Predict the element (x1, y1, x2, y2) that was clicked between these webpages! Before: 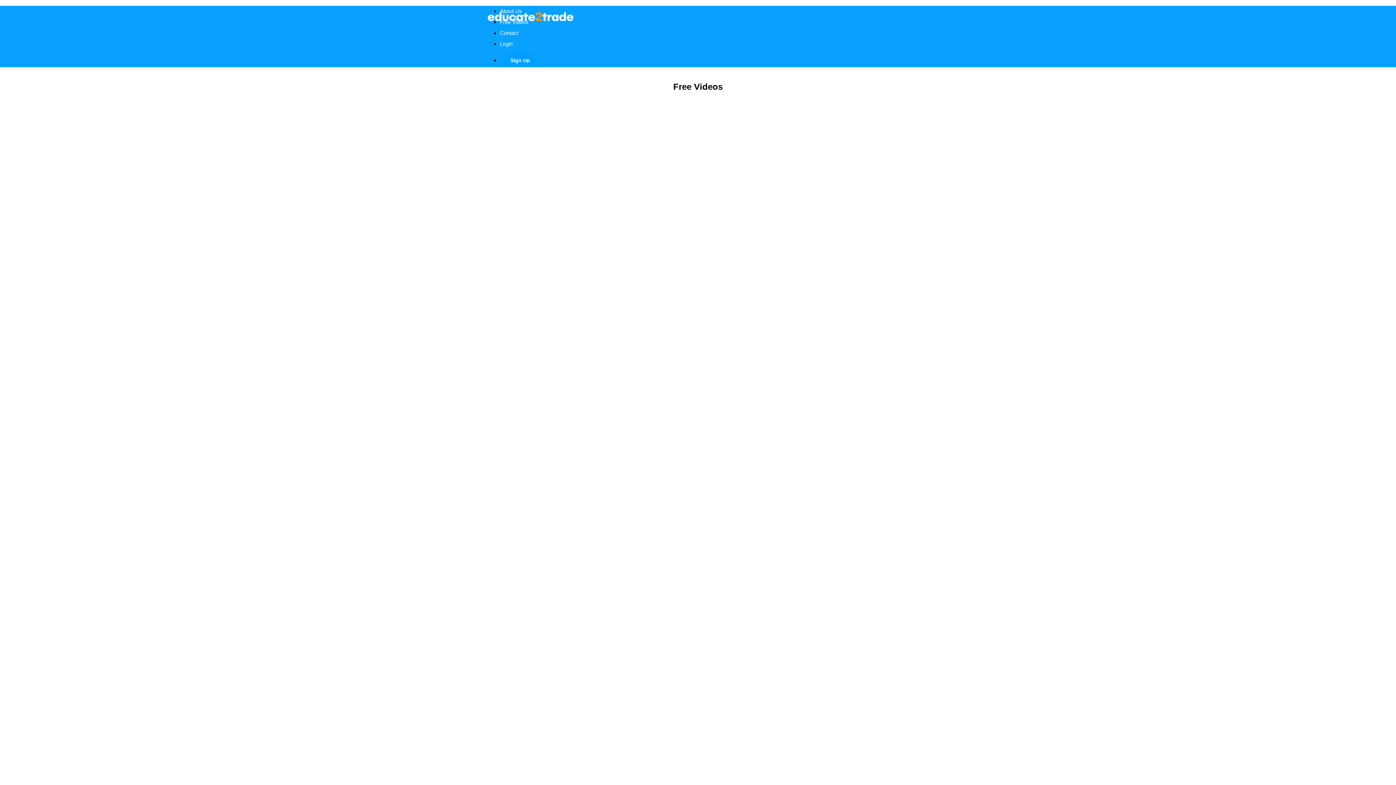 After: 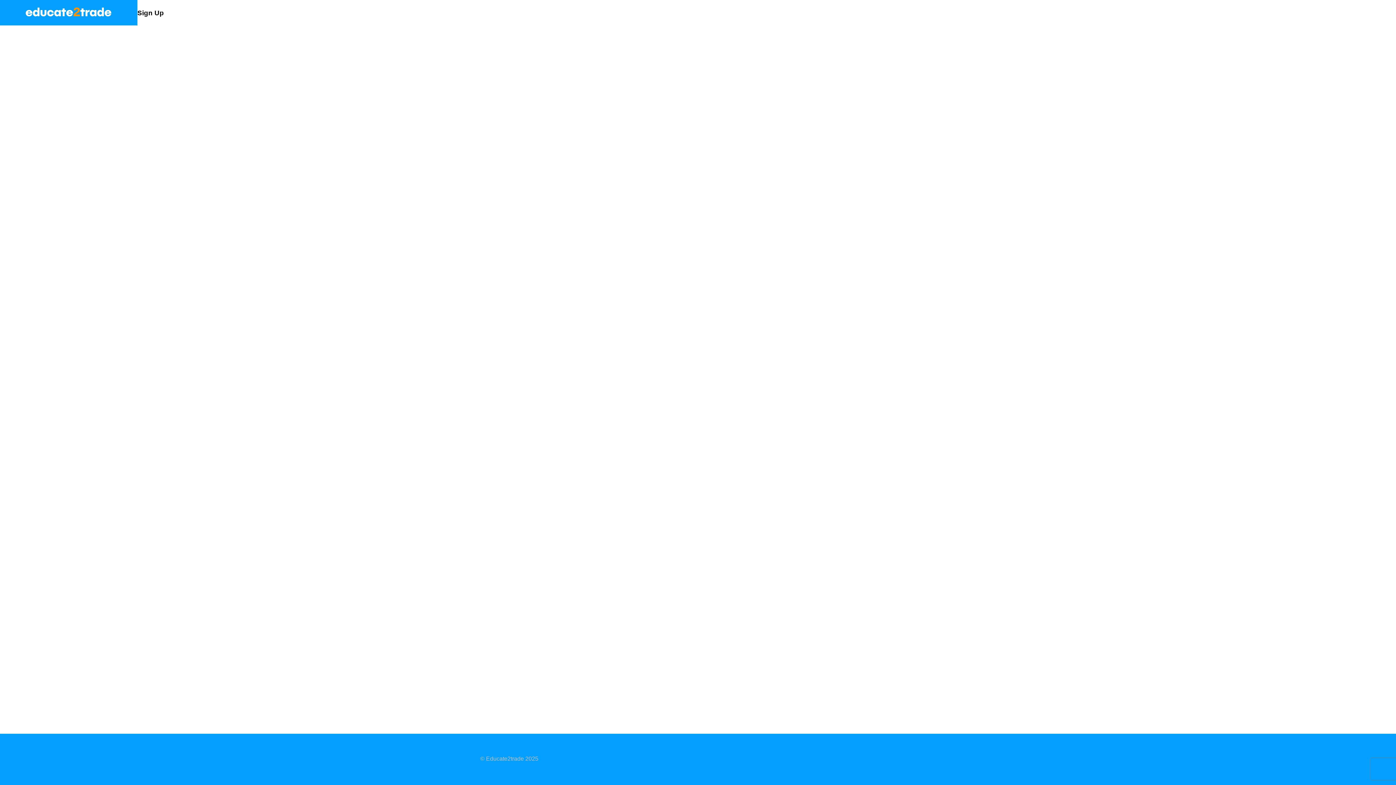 Action: label: Sign Up bbox: (503, 53, 537, 67)